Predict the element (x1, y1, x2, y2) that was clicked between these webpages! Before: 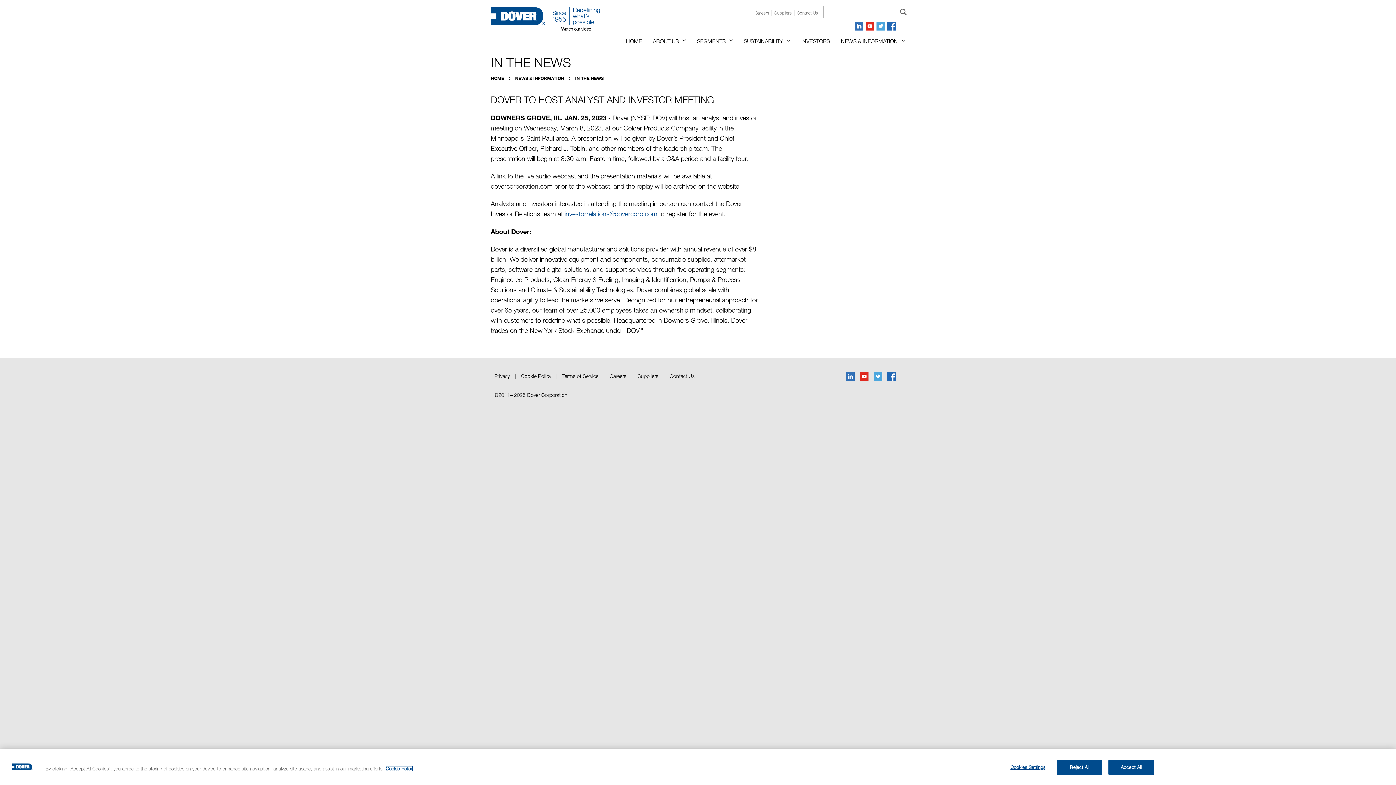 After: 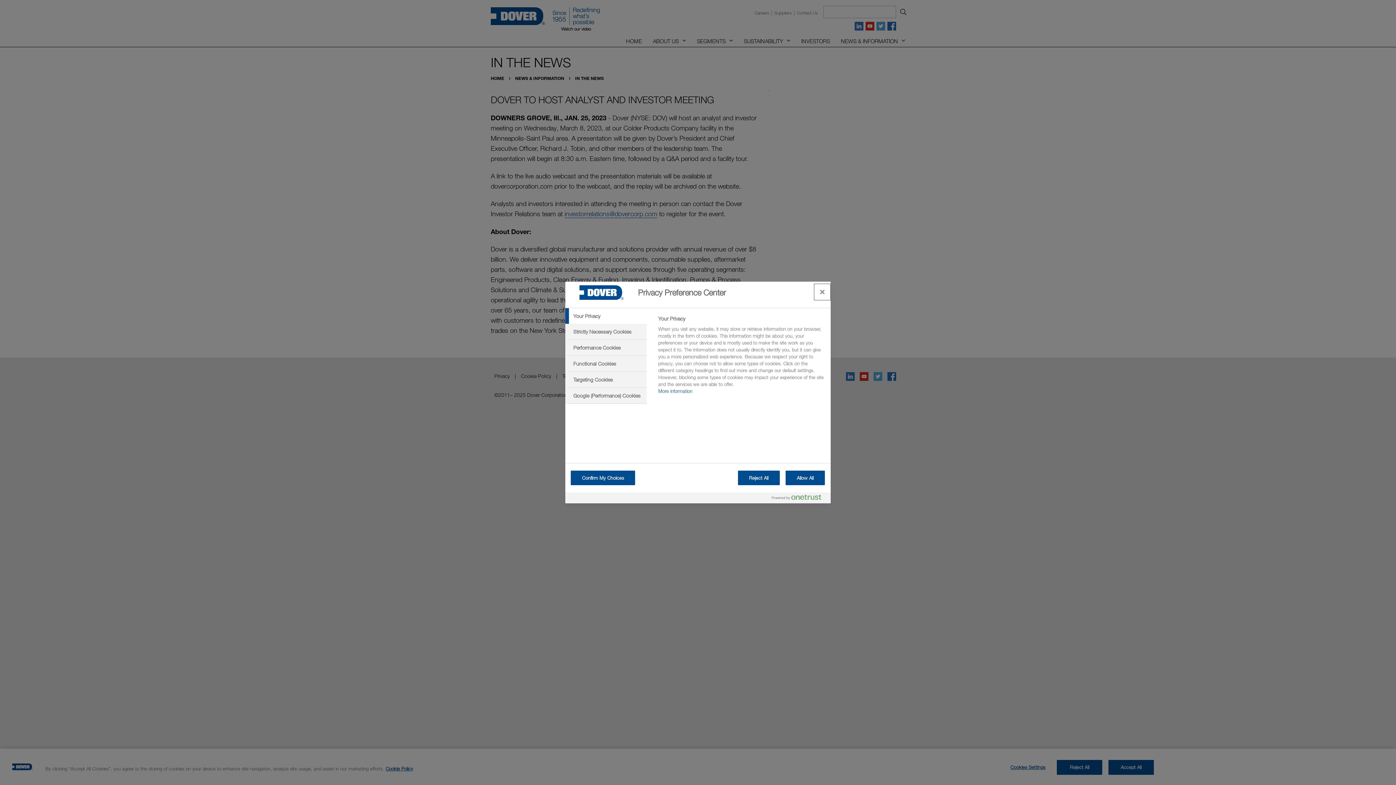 Action: label: Cookies Settings bbox: (1005, 760, 1050, 774)